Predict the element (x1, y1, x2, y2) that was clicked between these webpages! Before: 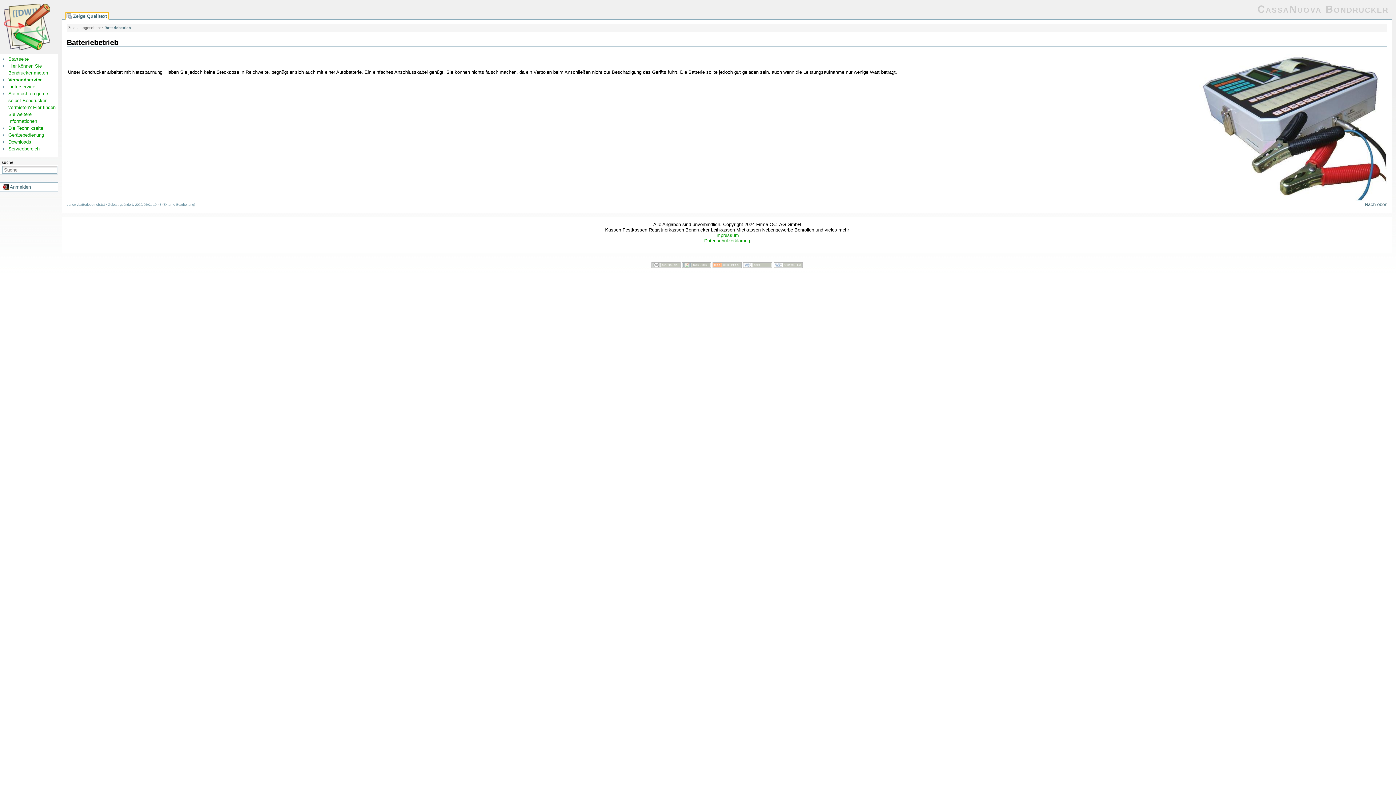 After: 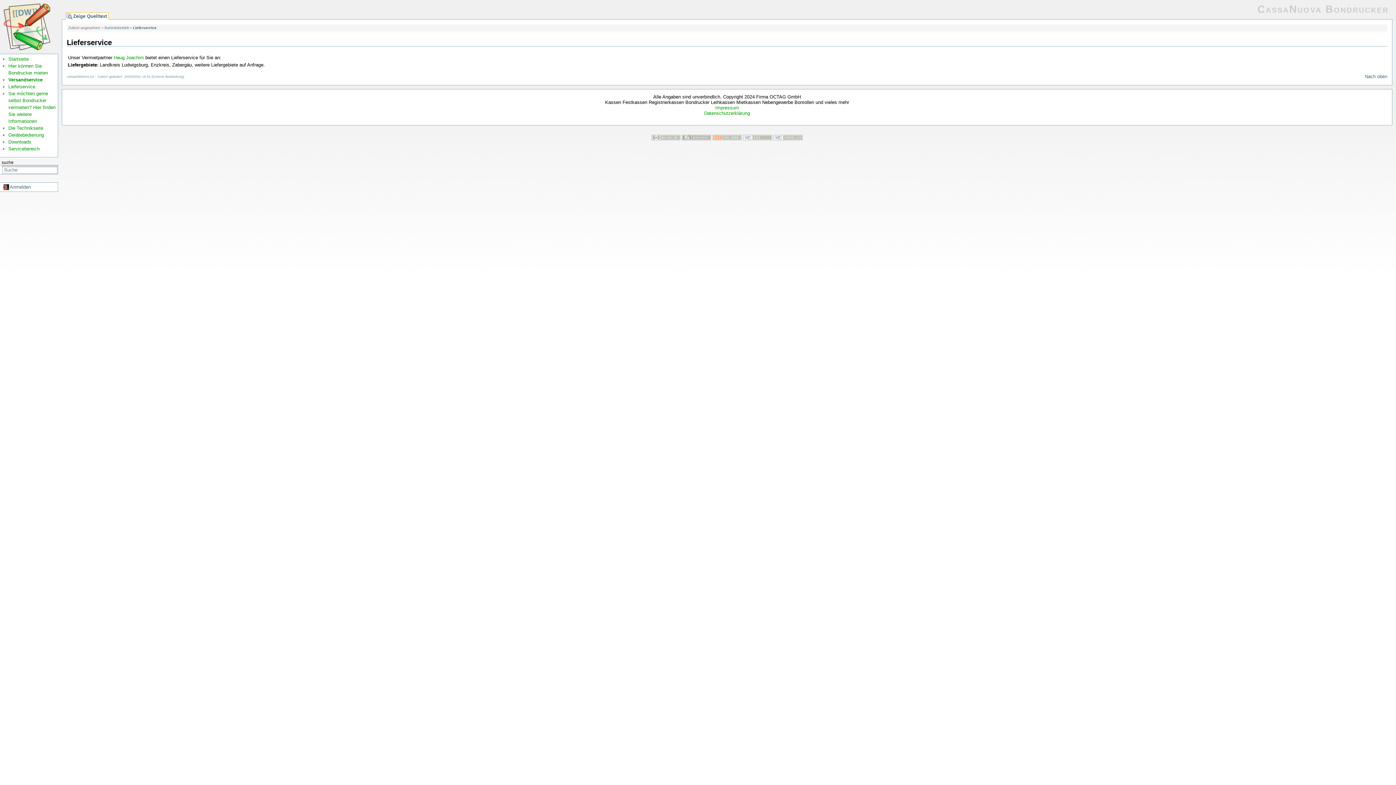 Action: label: Lieferservice bbox: (8, 83, 35, 89)